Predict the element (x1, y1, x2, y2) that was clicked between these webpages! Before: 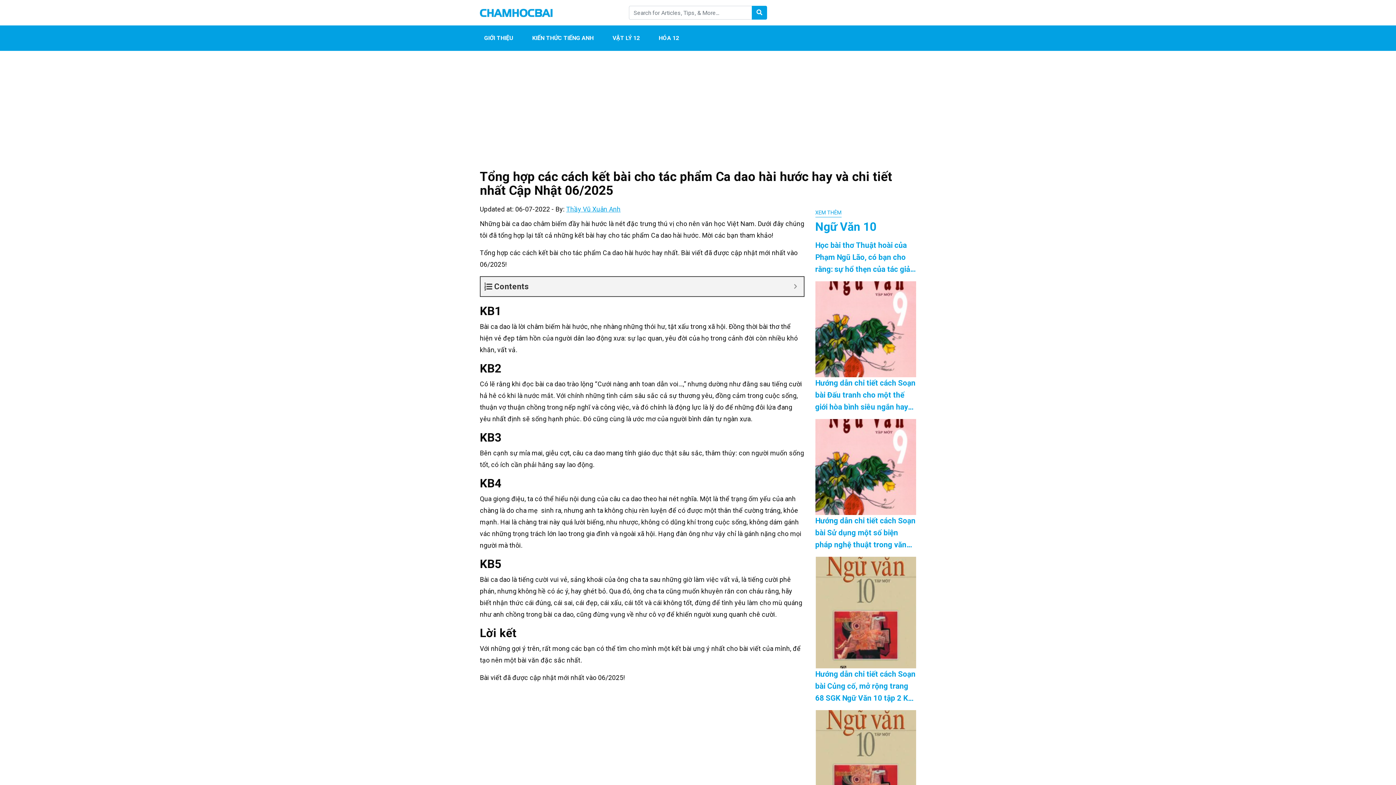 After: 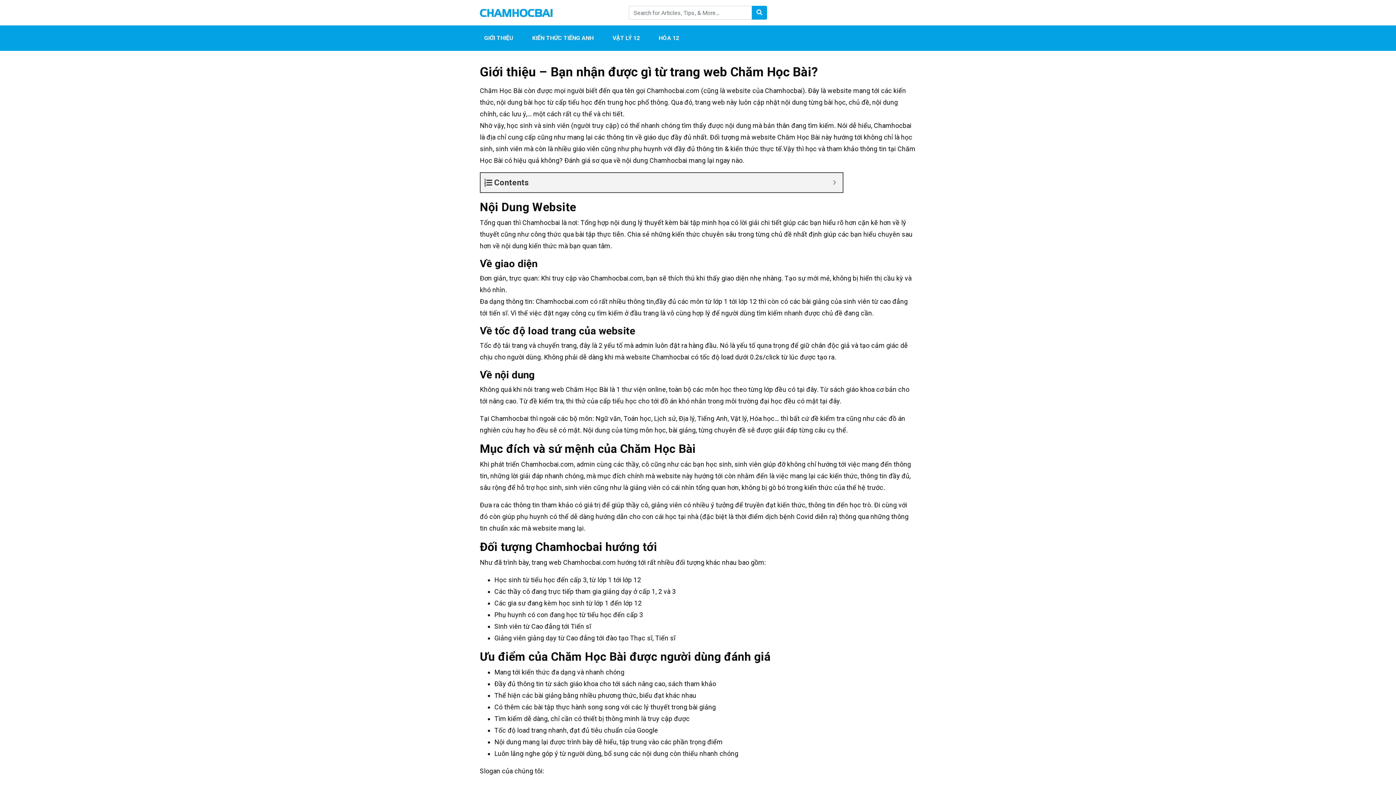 Action: bbox: (480, 25, 528, 50) label: GIỚI THIỆU